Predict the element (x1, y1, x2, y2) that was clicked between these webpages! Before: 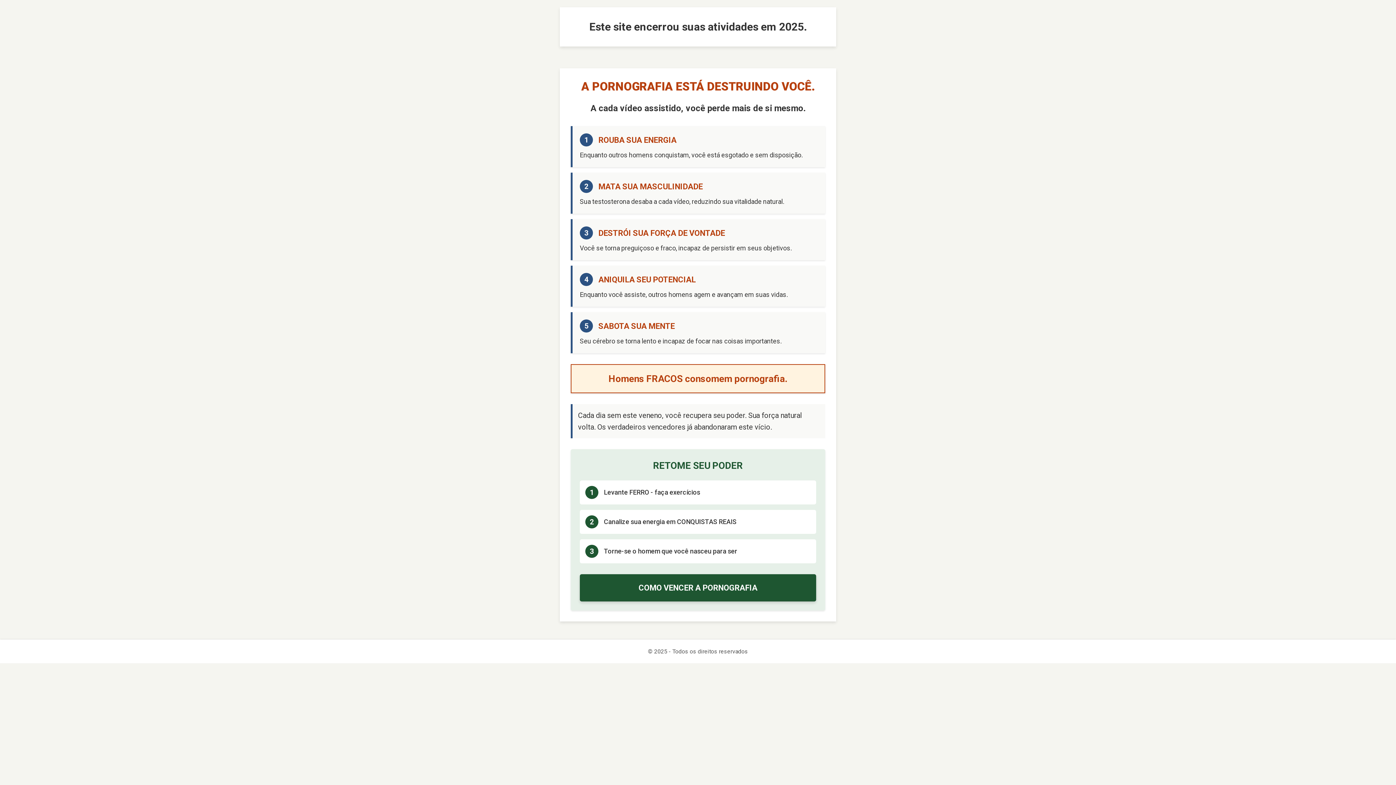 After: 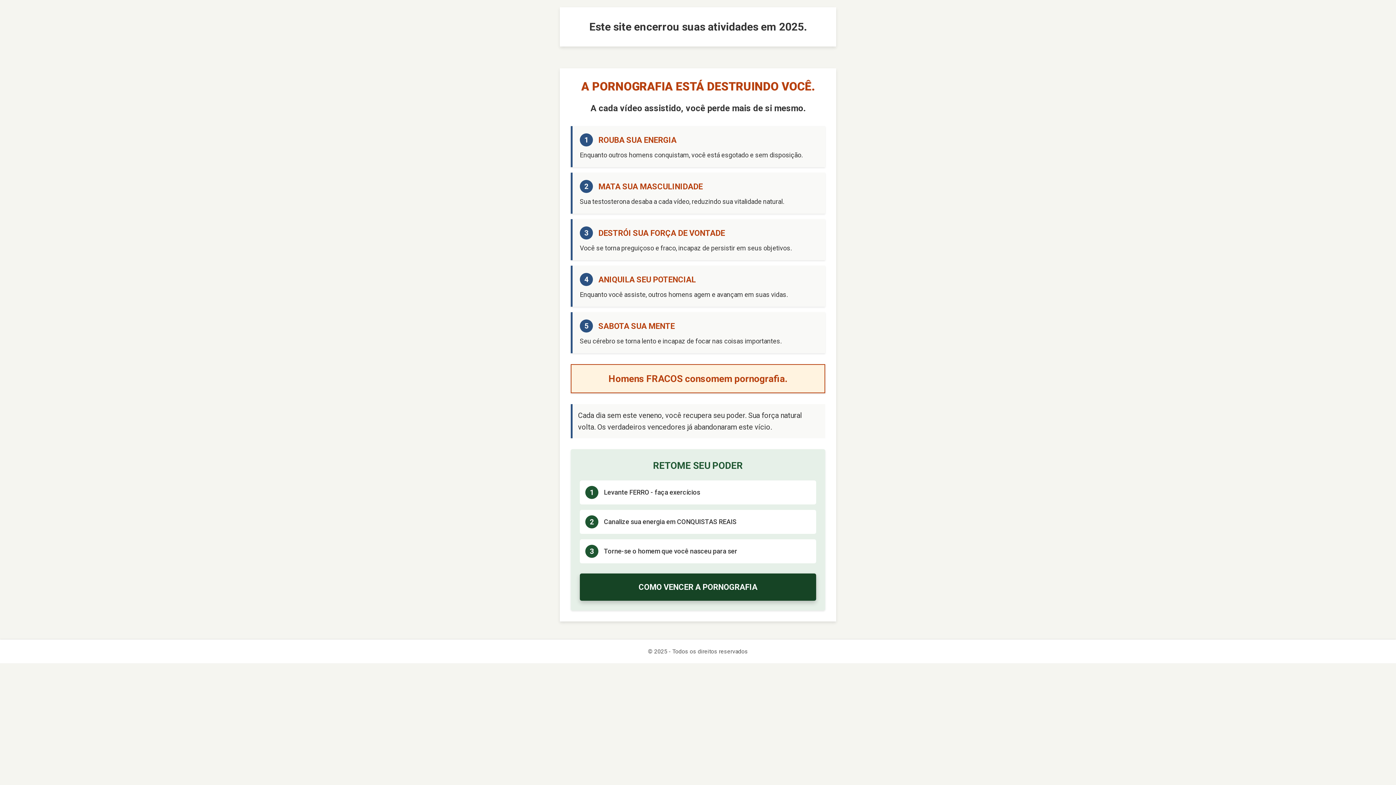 Action: label: COMO VENCER A PORNOGRAFIA bbox: (580, 574, 816, 601)